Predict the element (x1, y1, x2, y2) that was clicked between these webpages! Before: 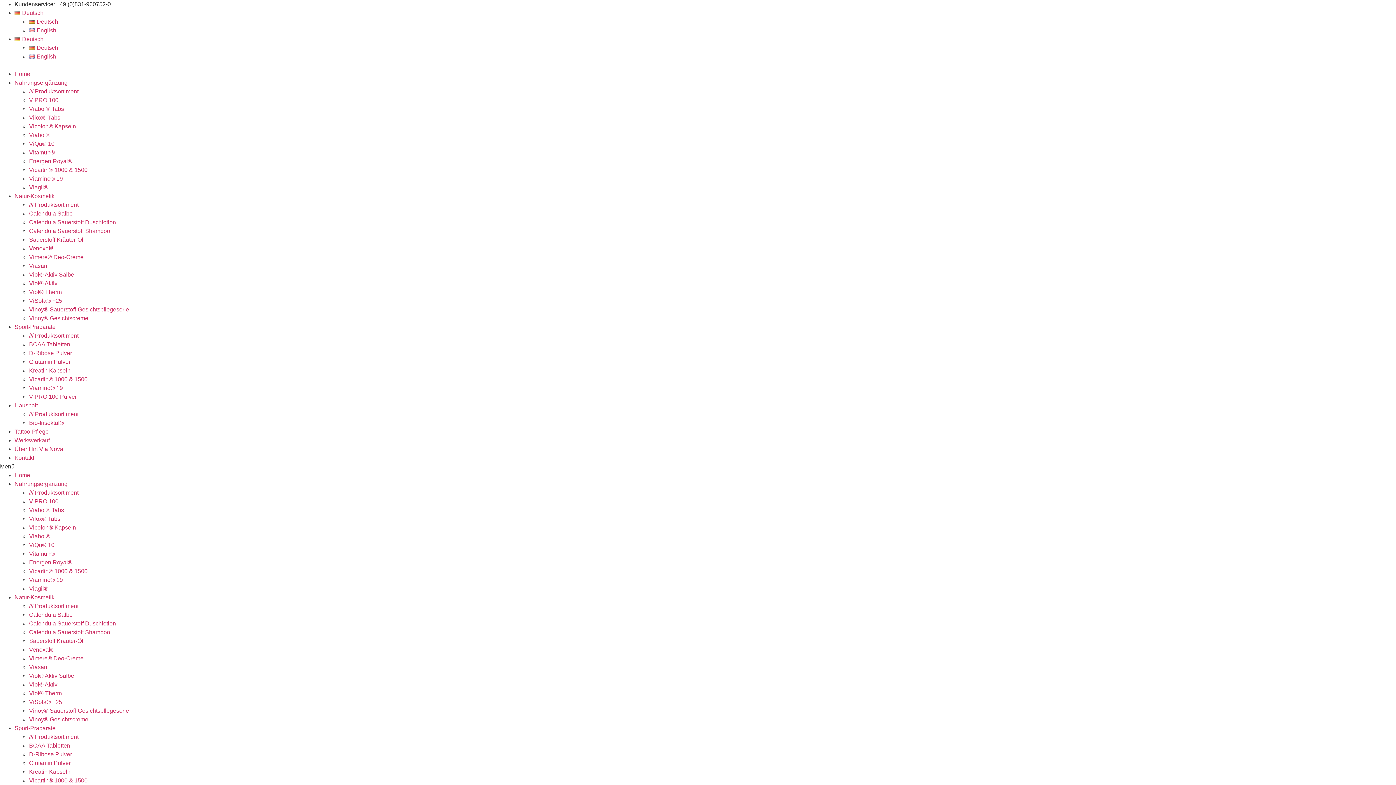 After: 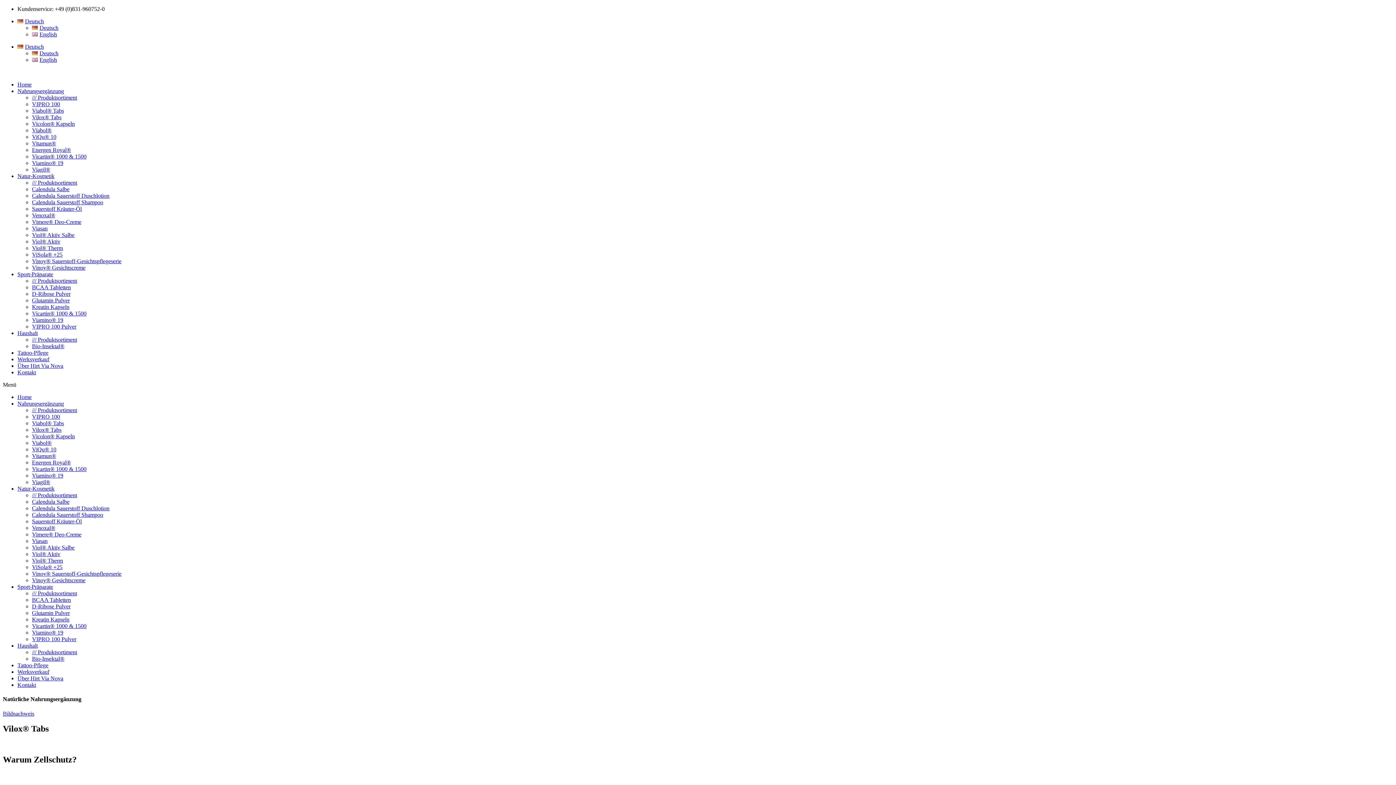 Action: label: Vilox® Tabs bbox: (29, 516, 60, 522)